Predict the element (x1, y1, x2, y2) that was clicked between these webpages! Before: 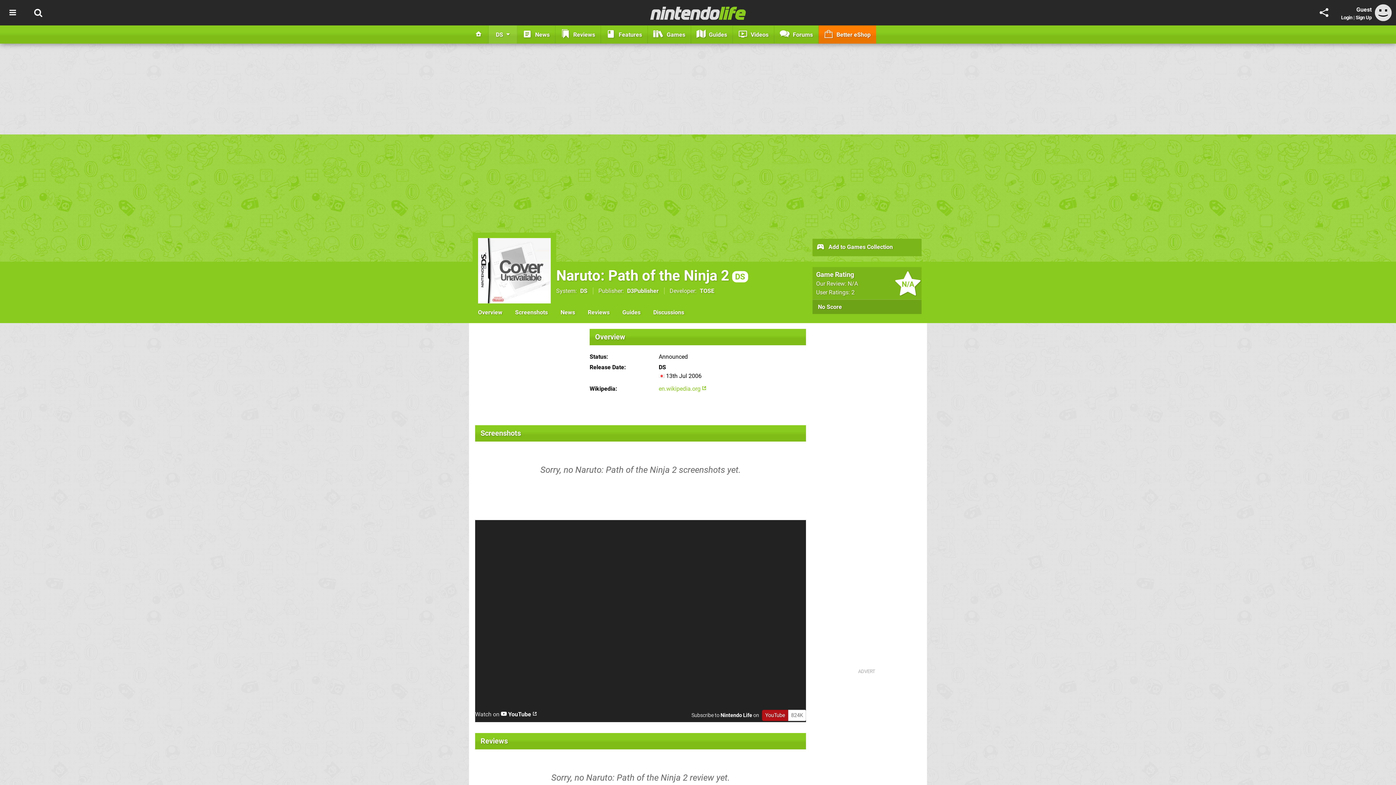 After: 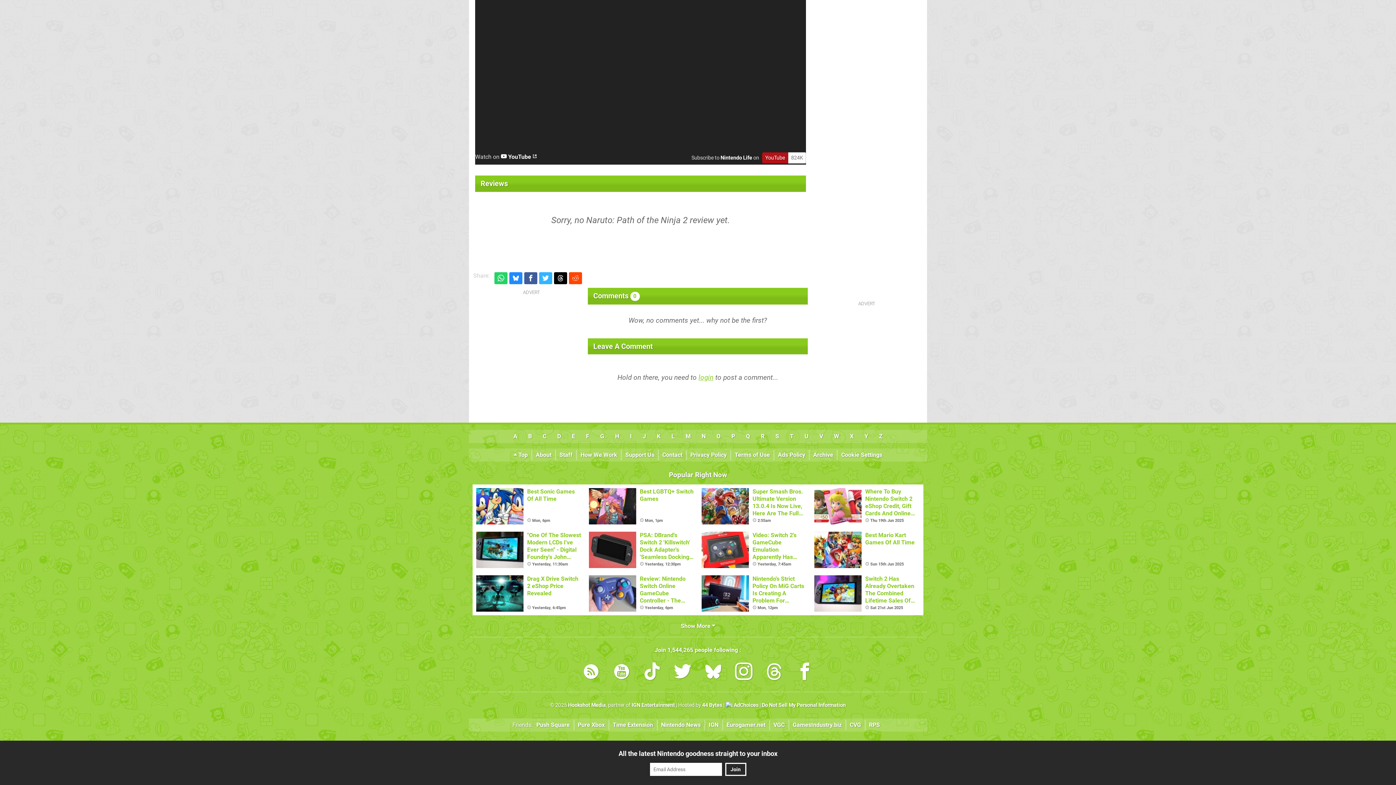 Action: bbox: (584, 305, 613, 319) label: Reviews